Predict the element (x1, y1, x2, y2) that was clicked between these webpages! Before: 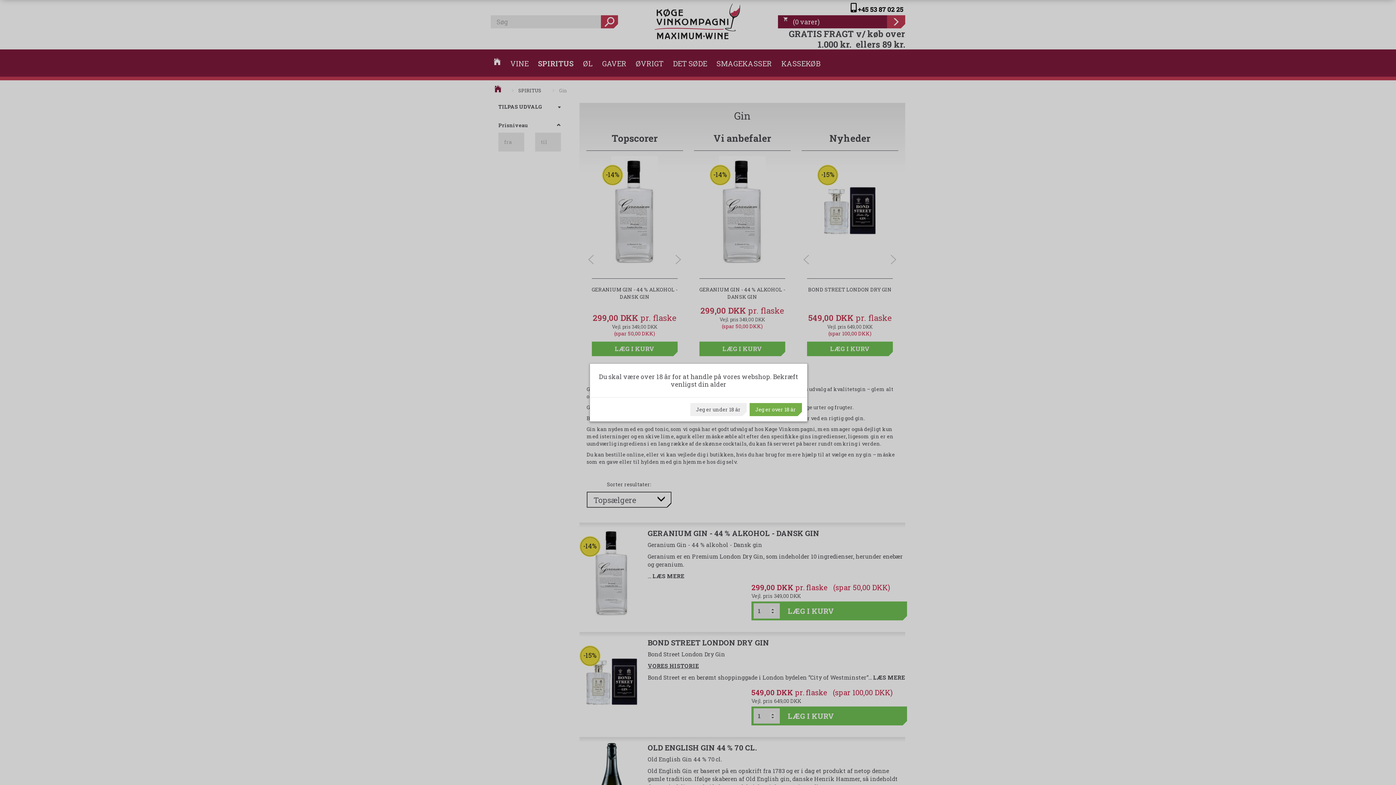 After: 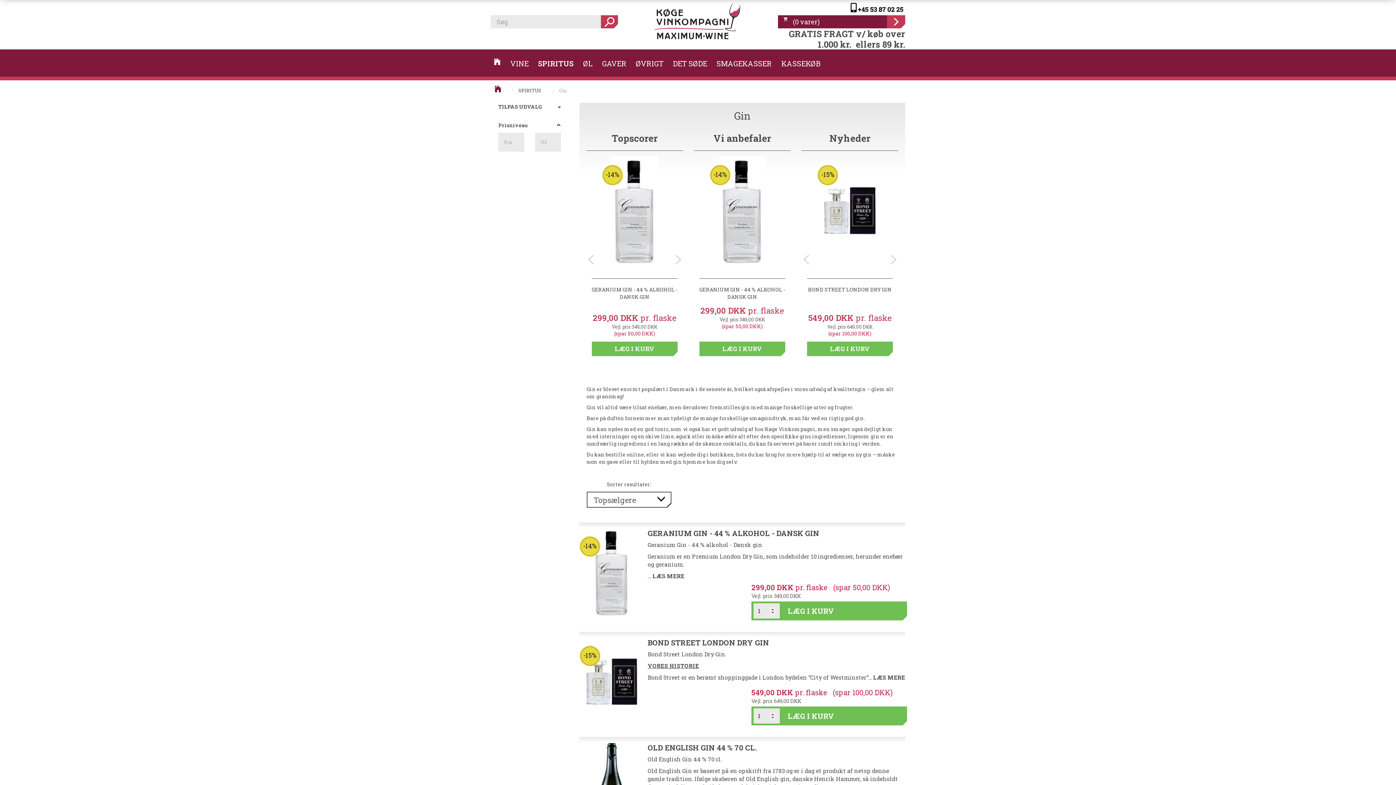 Action: label: Jeg er over 18 år bbox: (749, 403, 802, 416)